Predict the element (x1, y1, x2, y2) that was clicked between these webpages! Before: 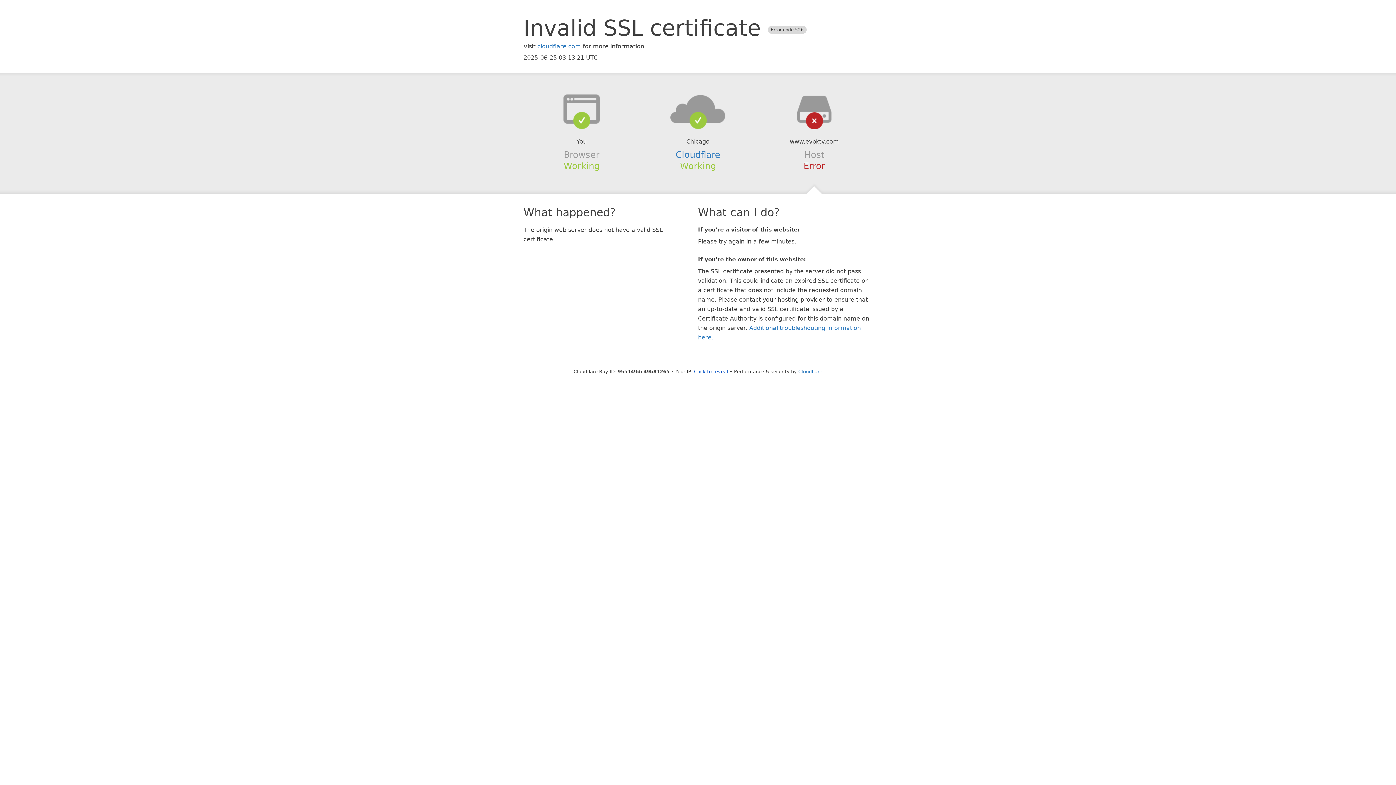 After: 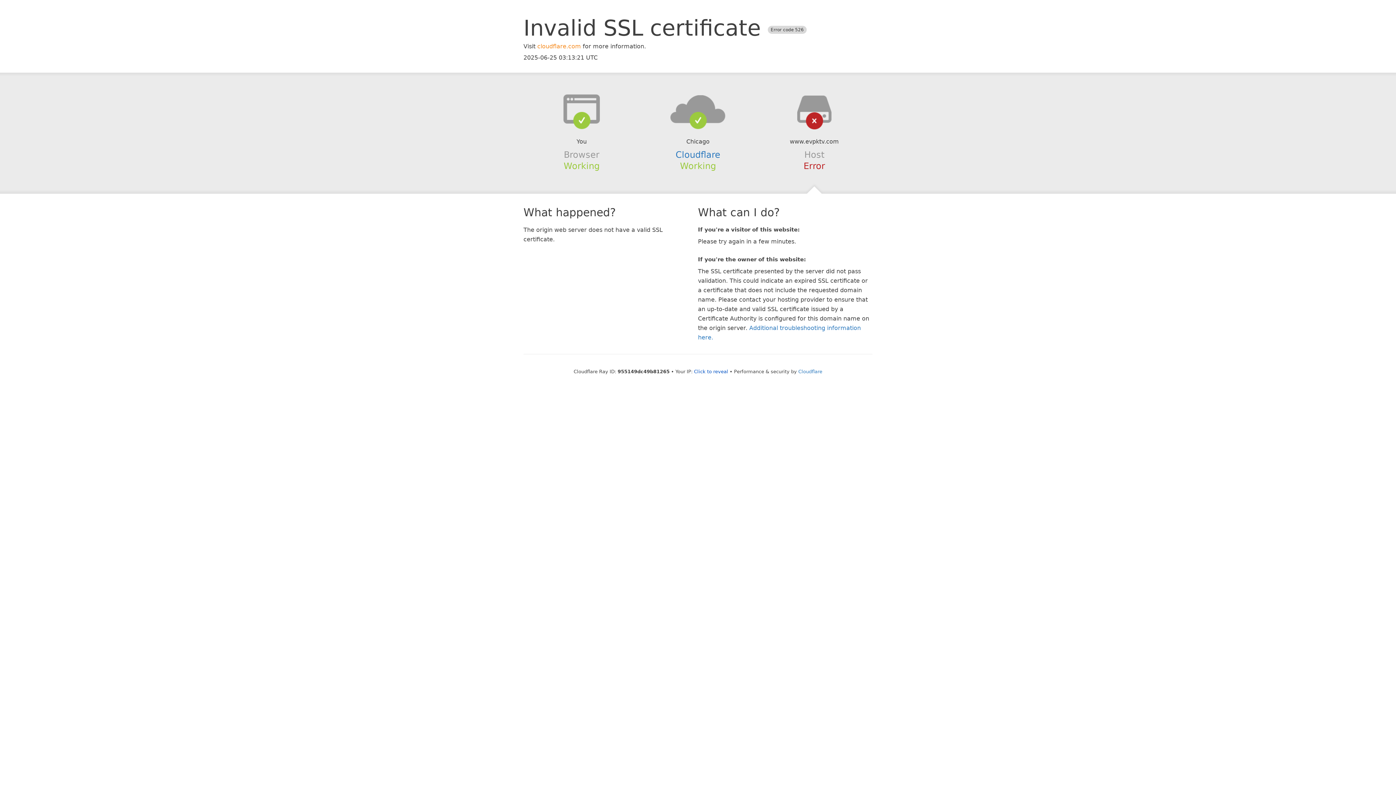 Action: bbox: (537, 42, 581, 49) label: cloudflare.com